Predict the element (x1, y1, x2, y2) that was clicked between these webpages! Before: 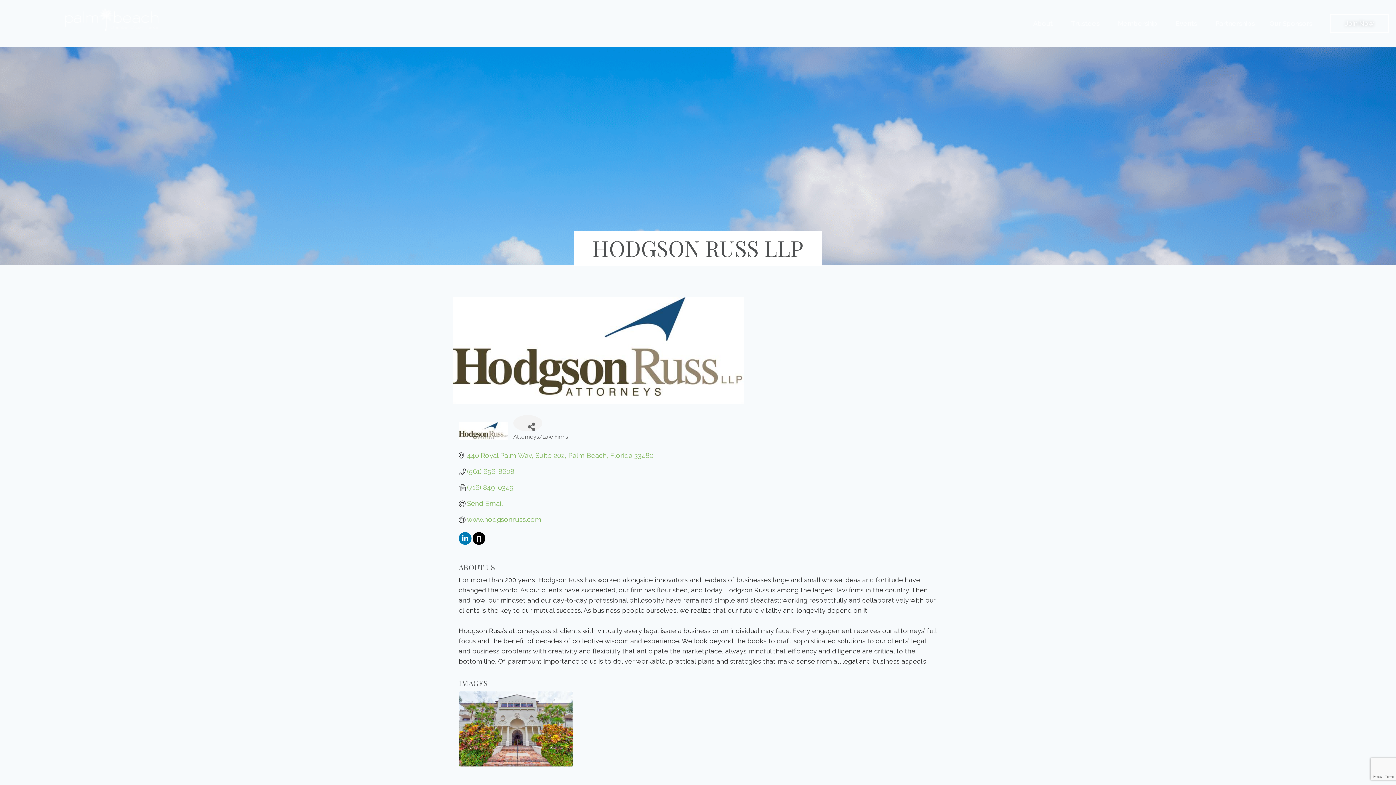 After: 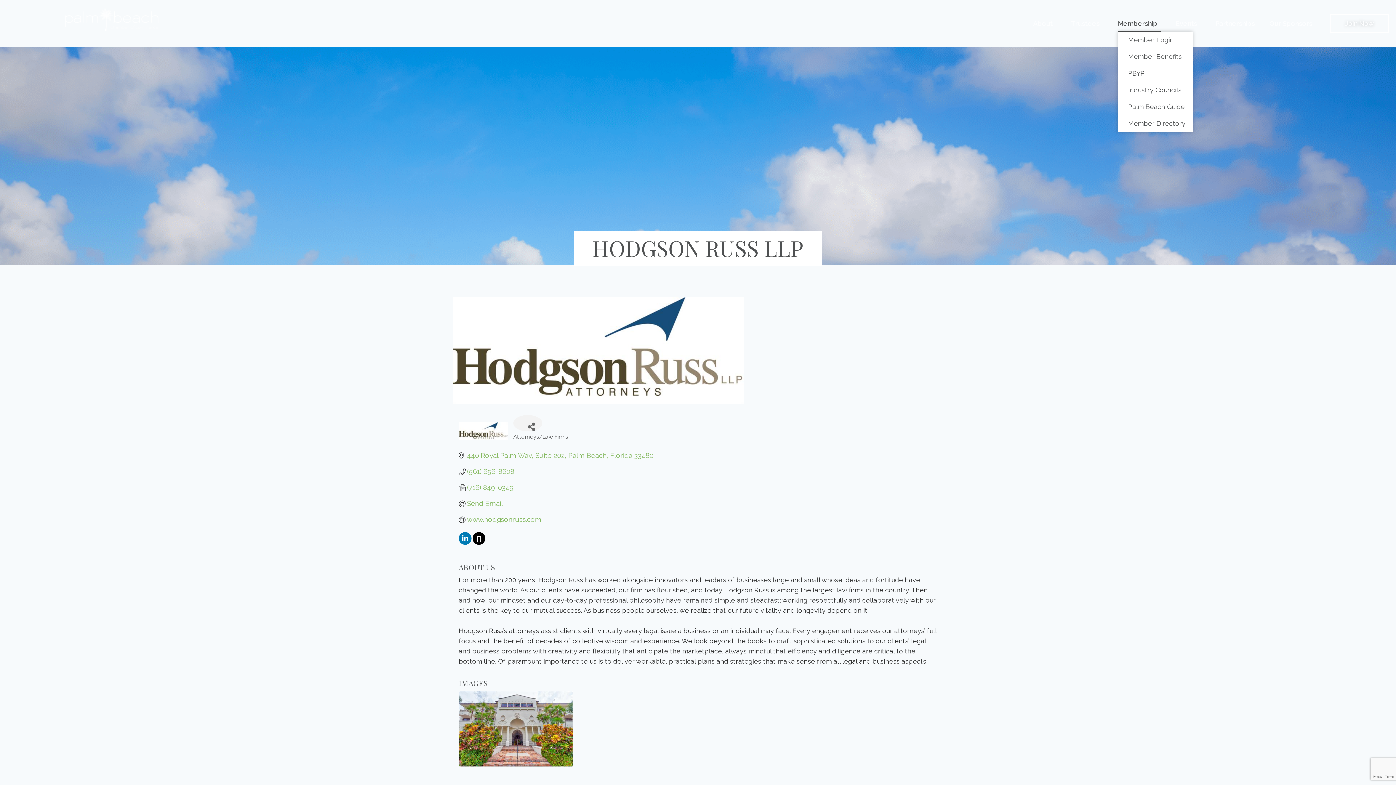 Action: label: Membership bbox: (1118, 15, 1161, 31)